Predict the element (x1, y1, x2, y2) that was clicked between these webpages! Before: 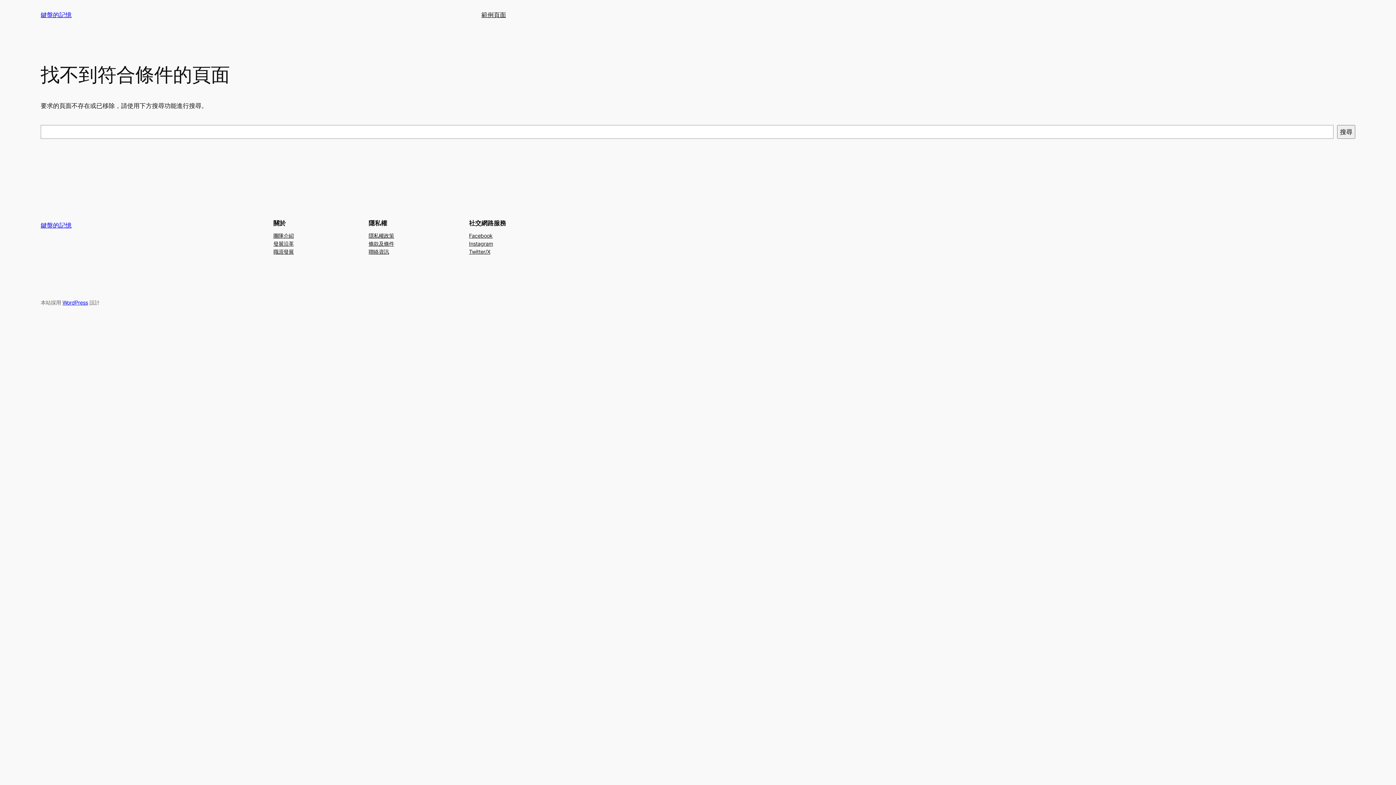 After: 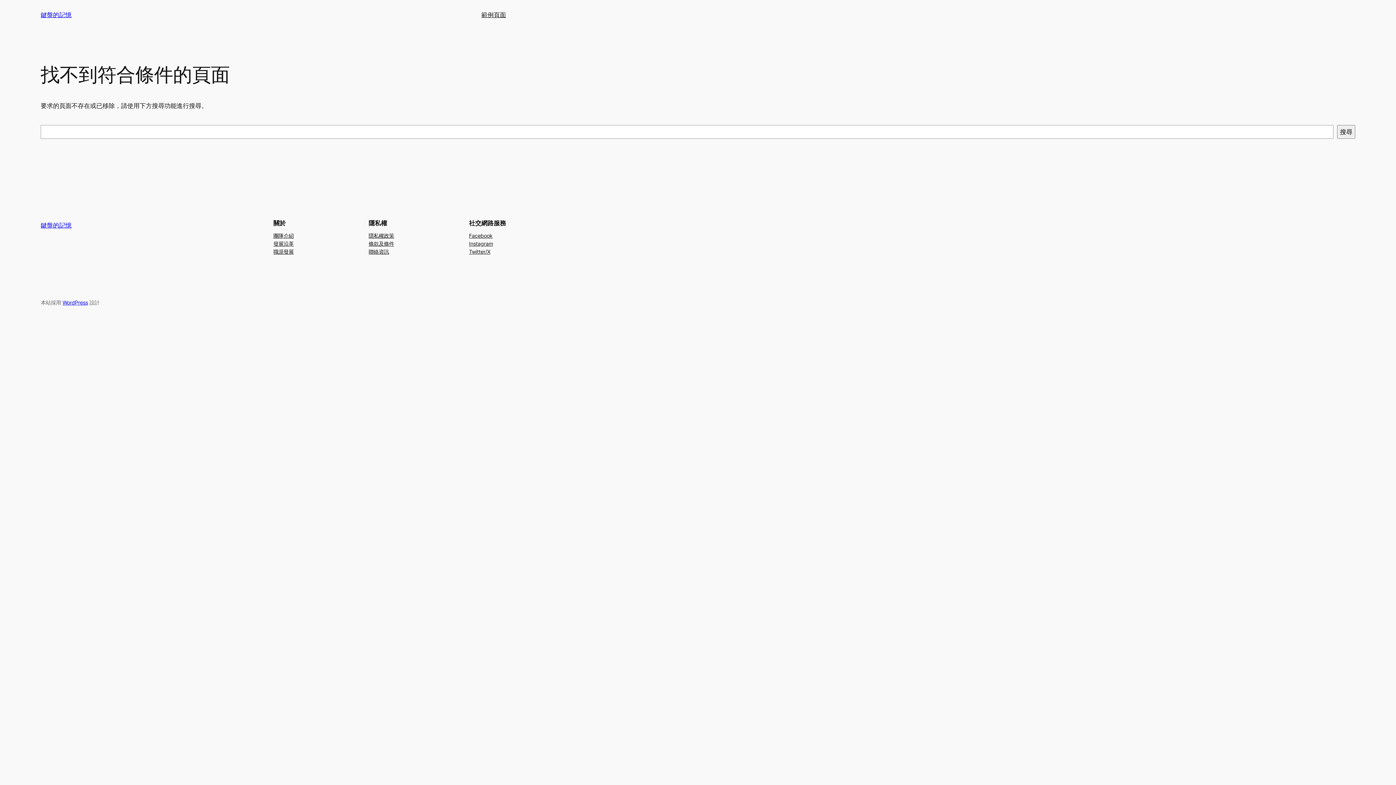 Action: label: Facebook bbox: (469, 231, 492, 239)